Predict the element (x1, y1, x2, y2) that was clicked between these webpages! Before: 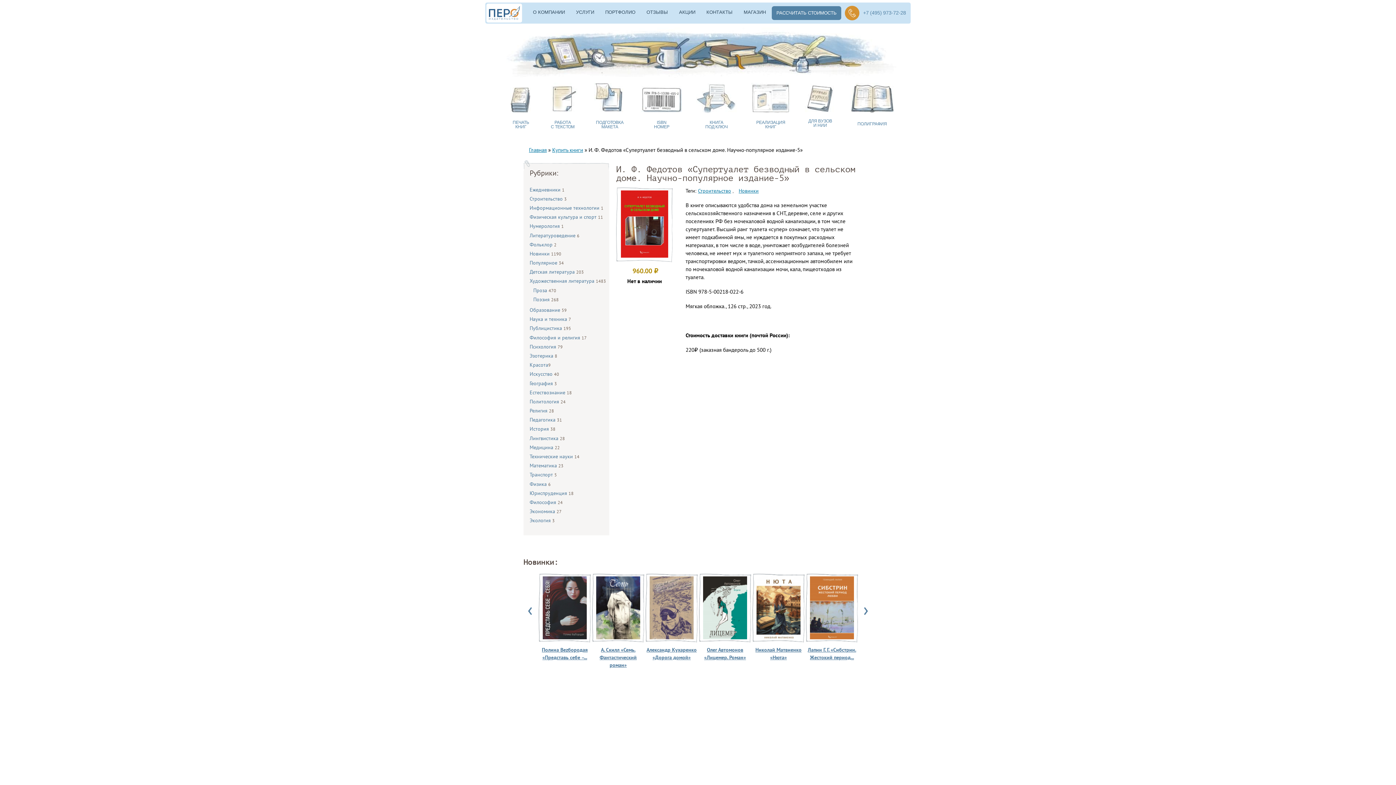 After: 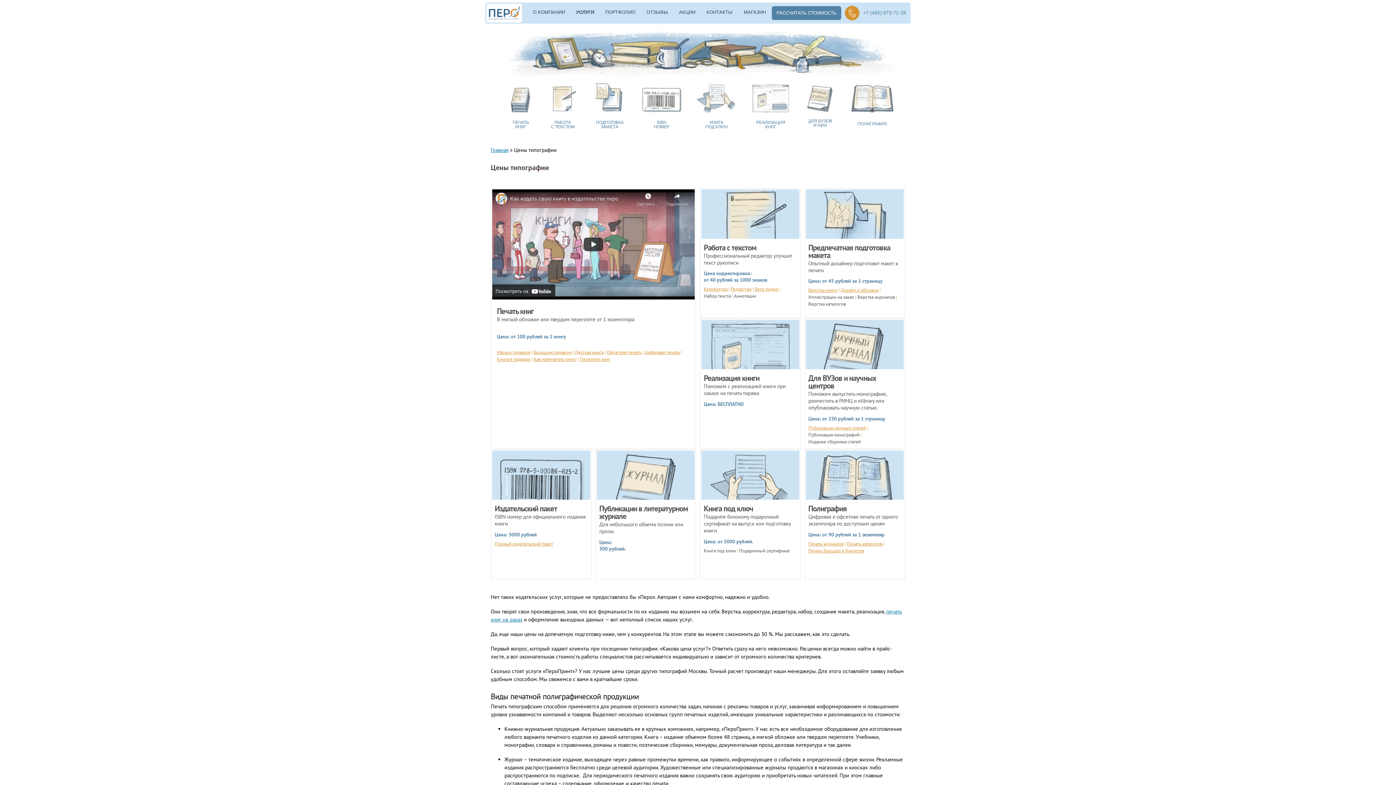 Action: label: УСЛУГИ bbox: (576, 8, 594, 16)